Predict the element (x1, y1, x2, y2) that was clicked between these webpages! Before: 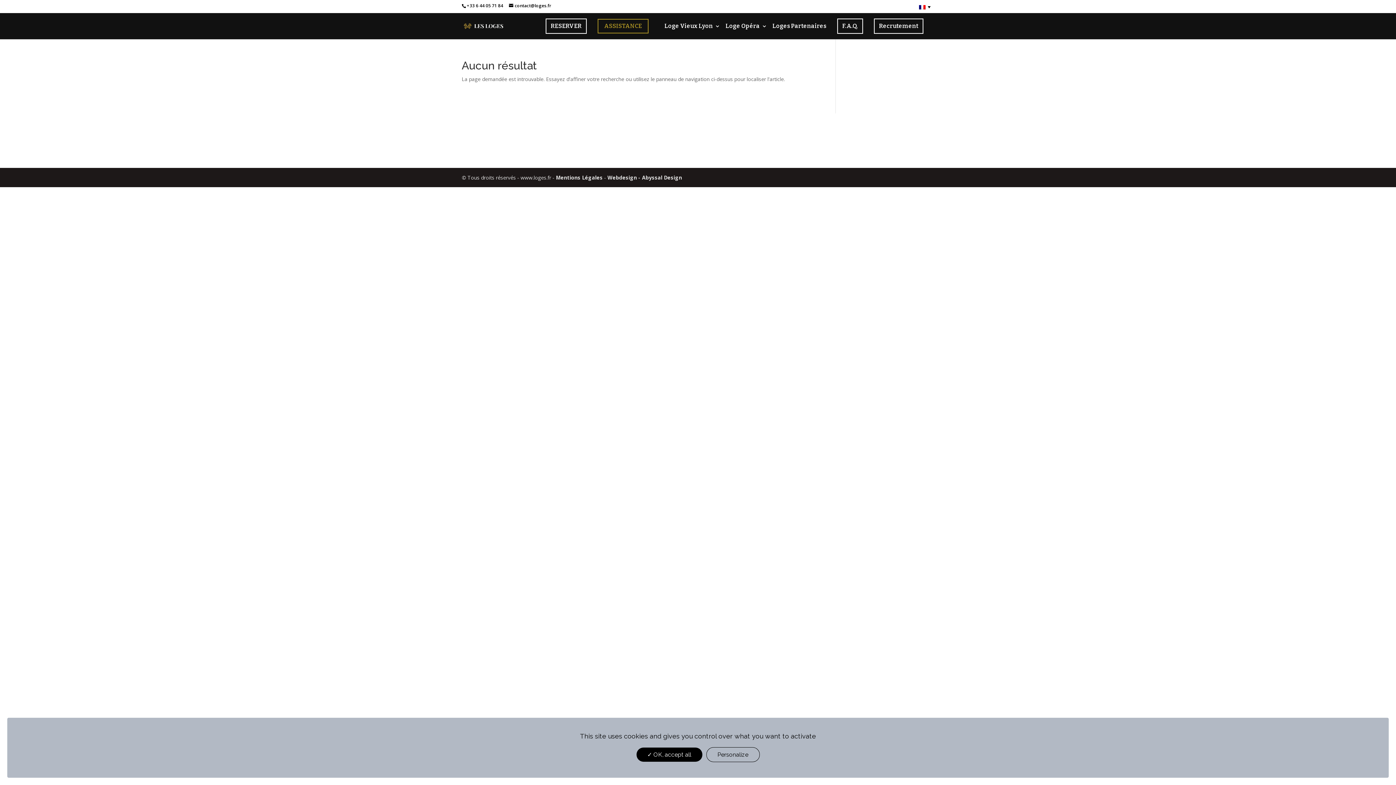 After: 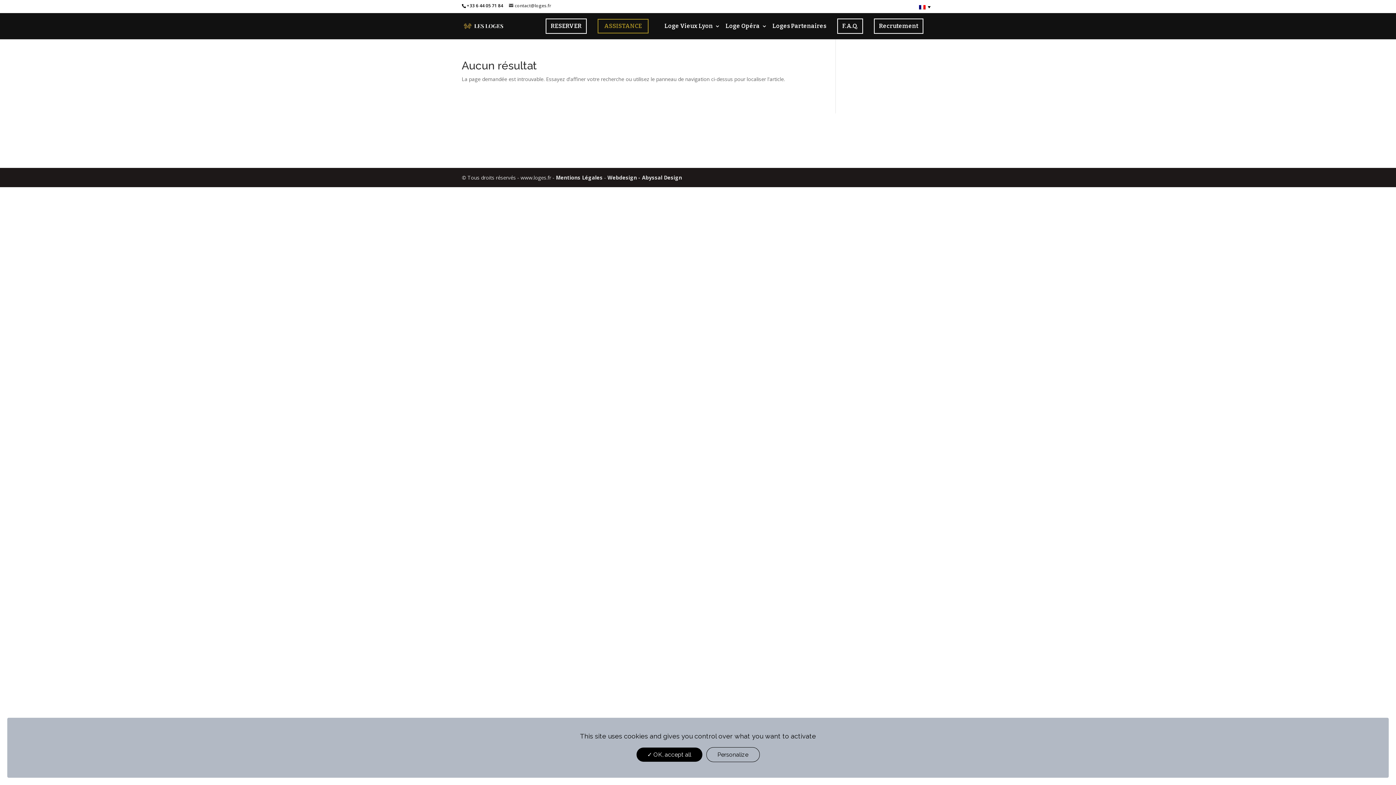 Action: bbox: (509, 2, 551, 8) label: contact@loges.fr